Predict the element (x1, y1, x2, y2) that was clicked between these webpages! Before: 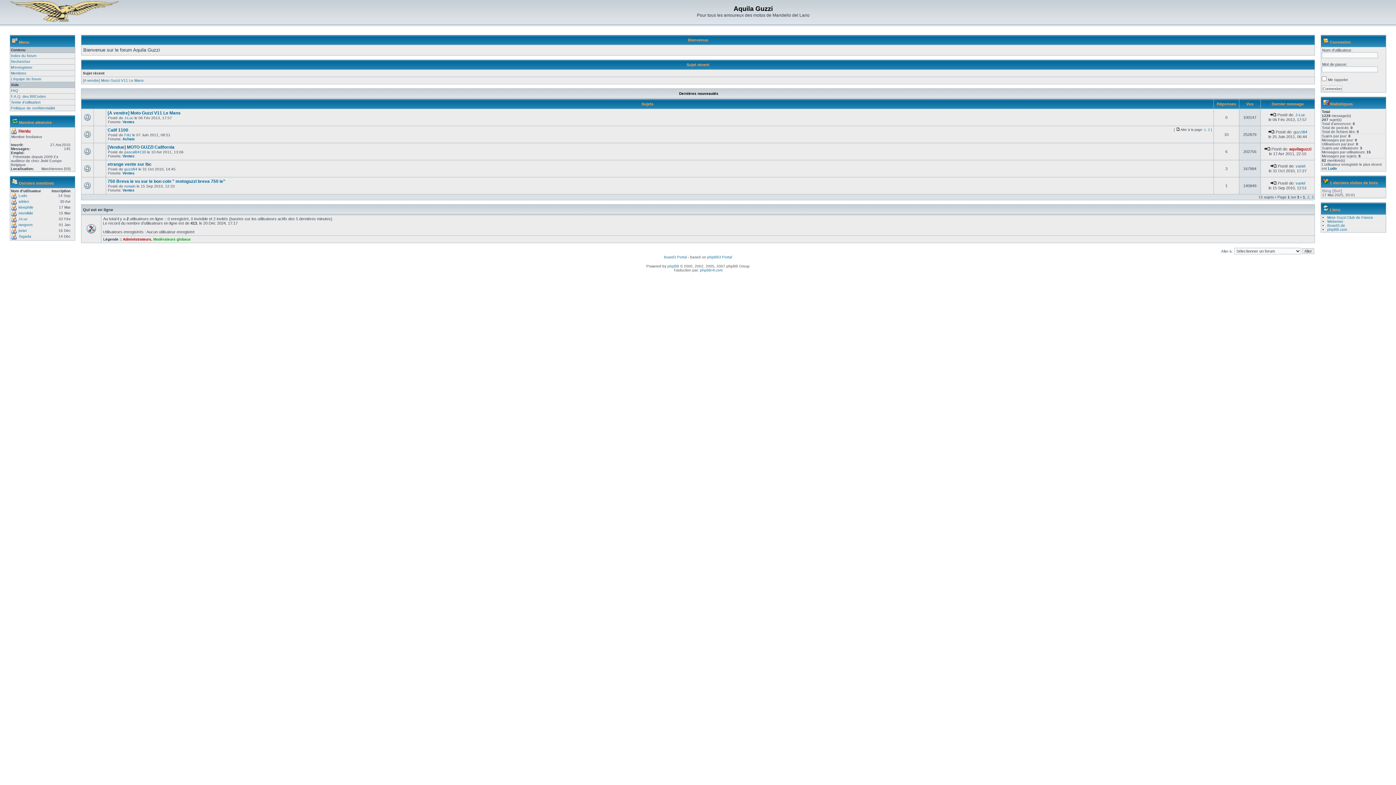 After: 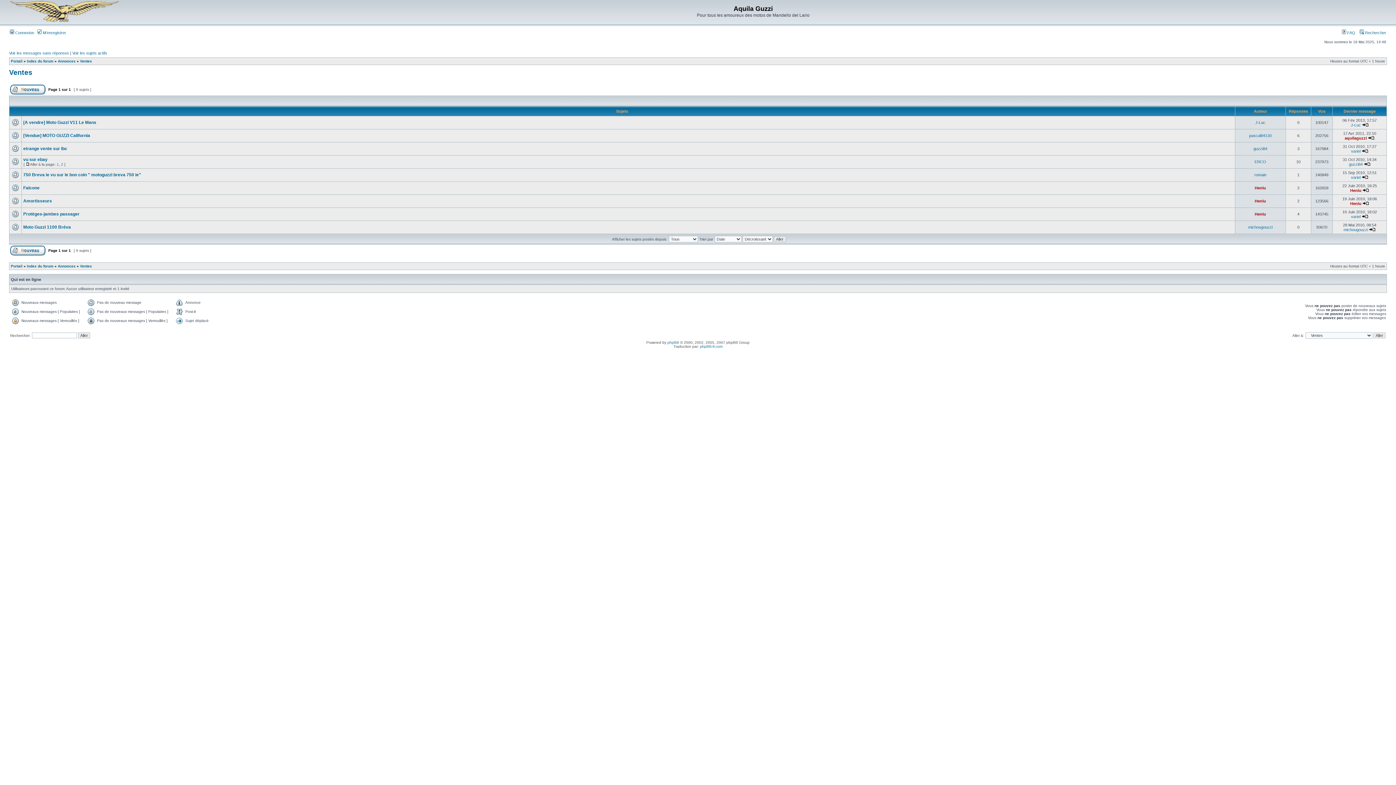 Action: label: Ventes bbox: (122, 188, 134, 192)